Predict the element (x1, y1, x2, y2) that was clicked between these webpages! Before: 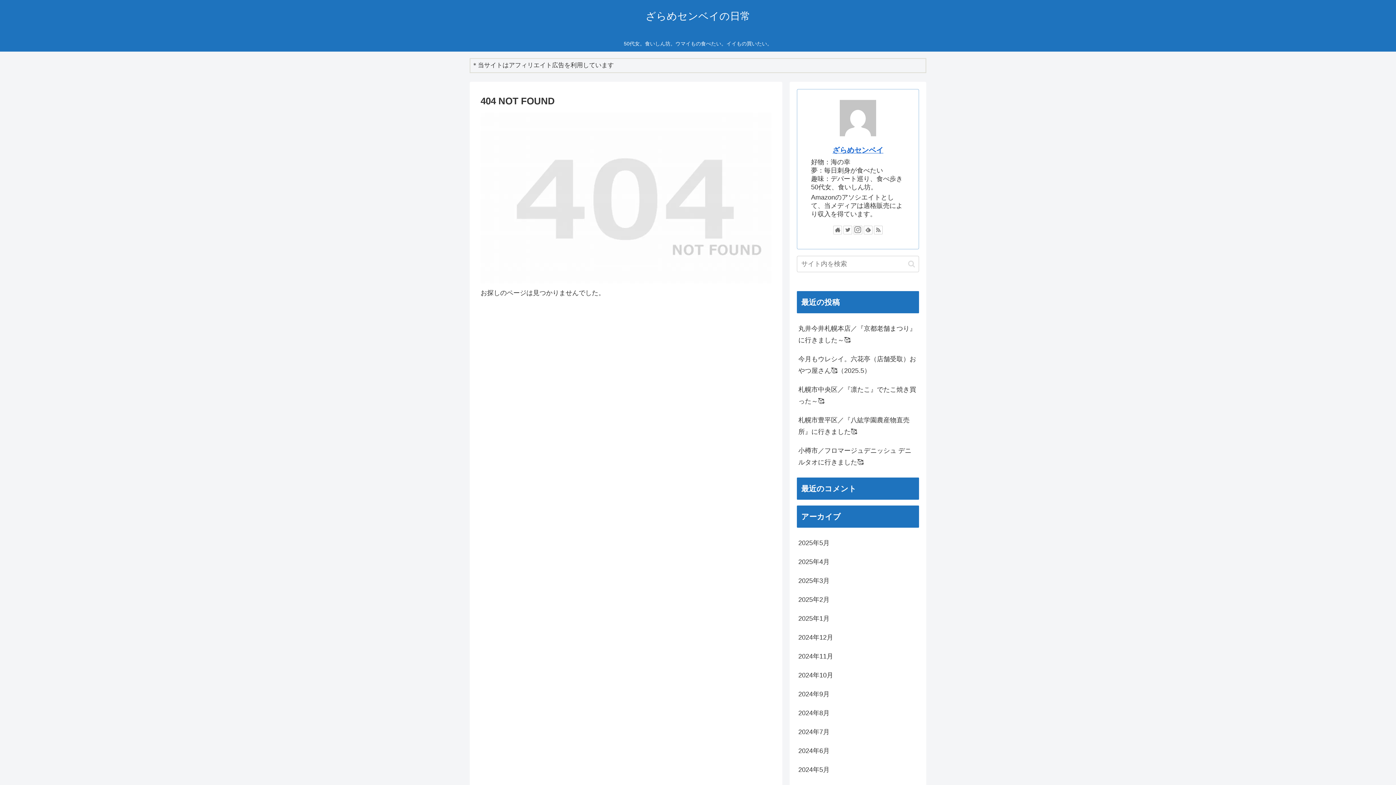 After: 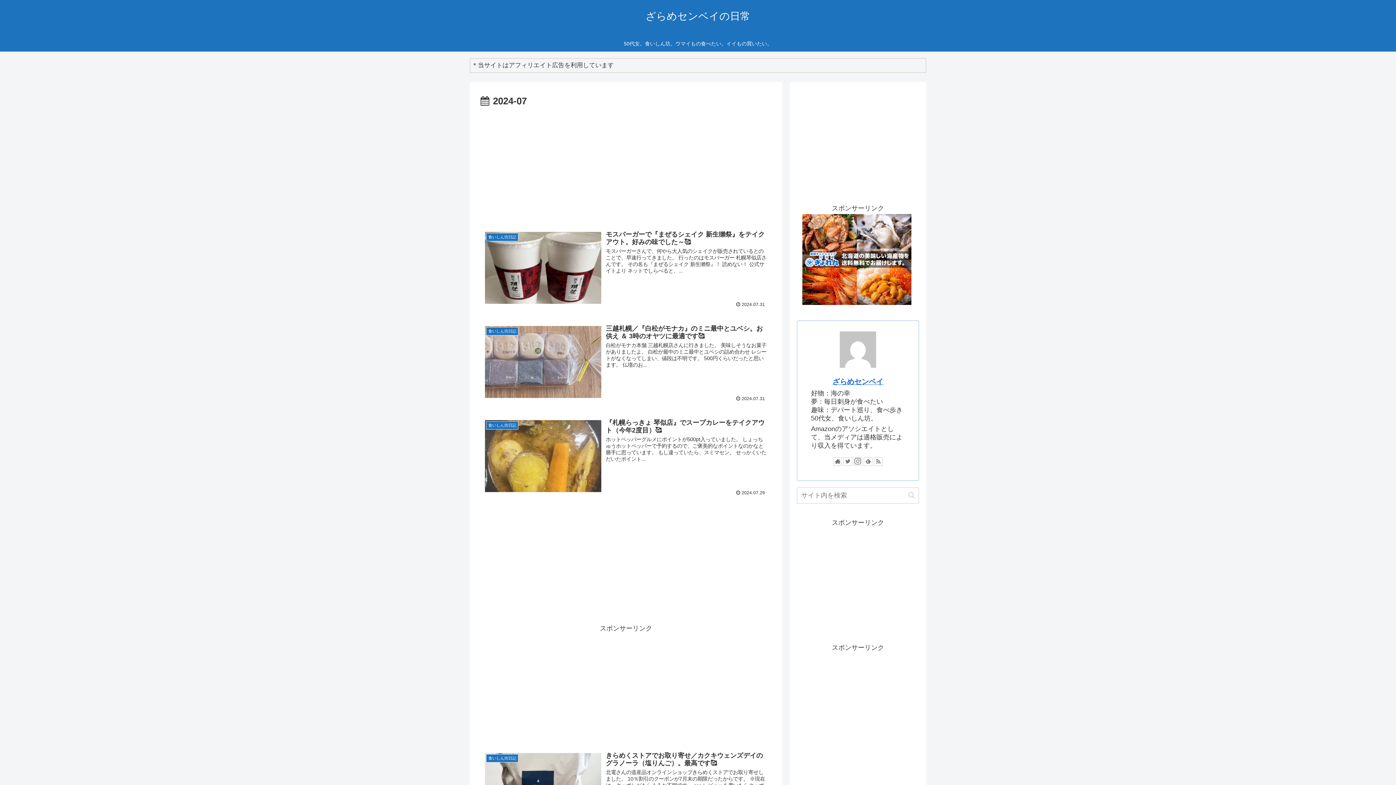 Action: bbox: (797, 722, 919, 741) label: 2024年7月